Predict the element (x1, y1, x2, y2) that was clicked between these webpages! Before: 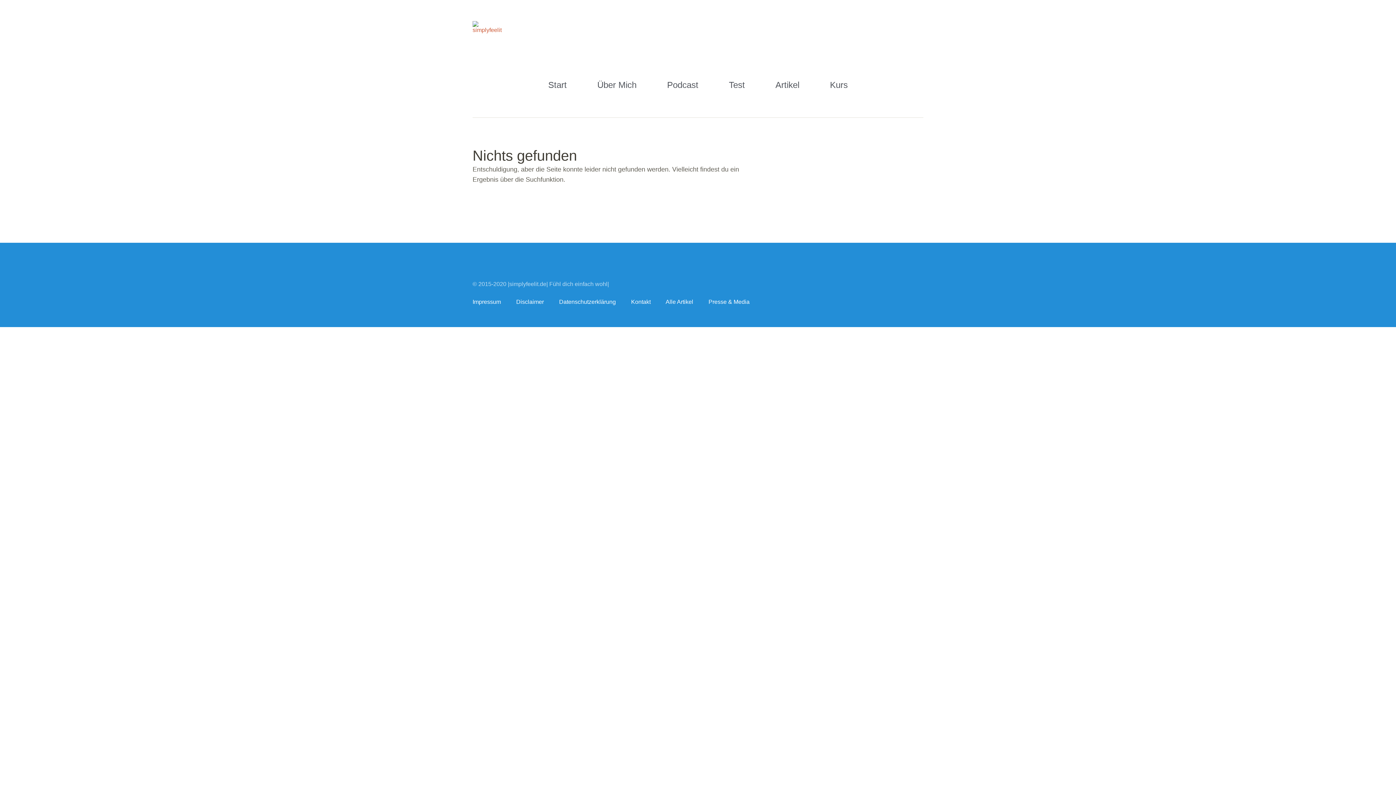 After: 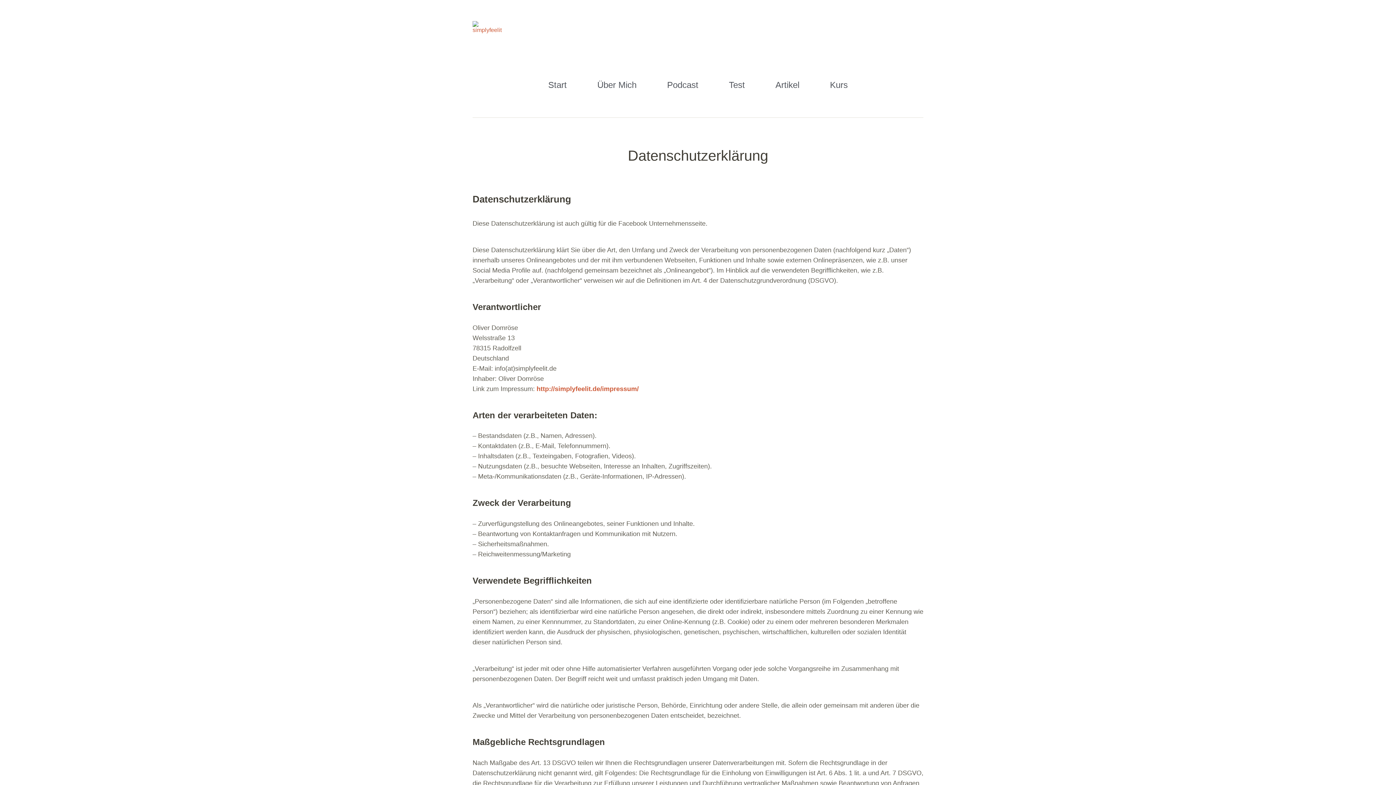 Action: bbox: (559, 298, 616, 305) label: Datenschutzerklärung